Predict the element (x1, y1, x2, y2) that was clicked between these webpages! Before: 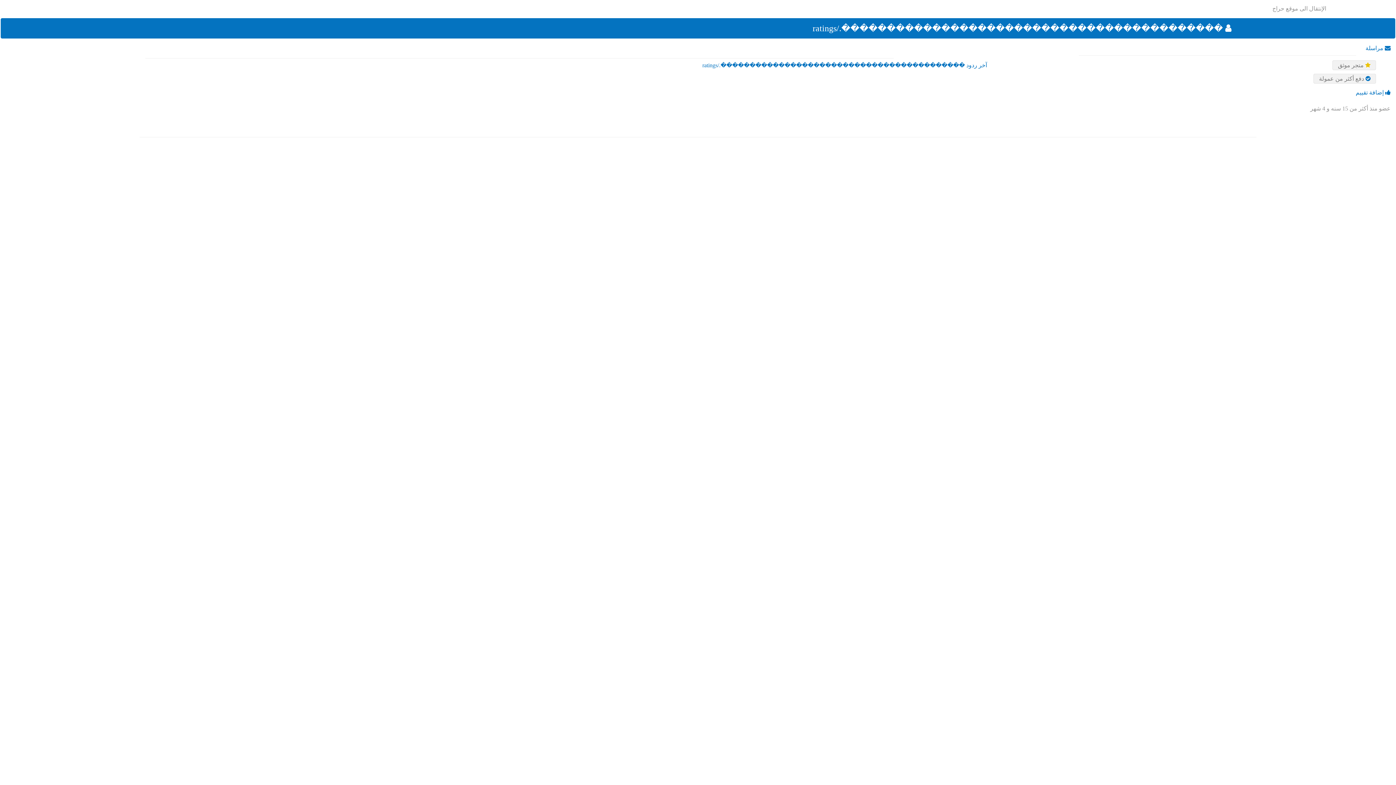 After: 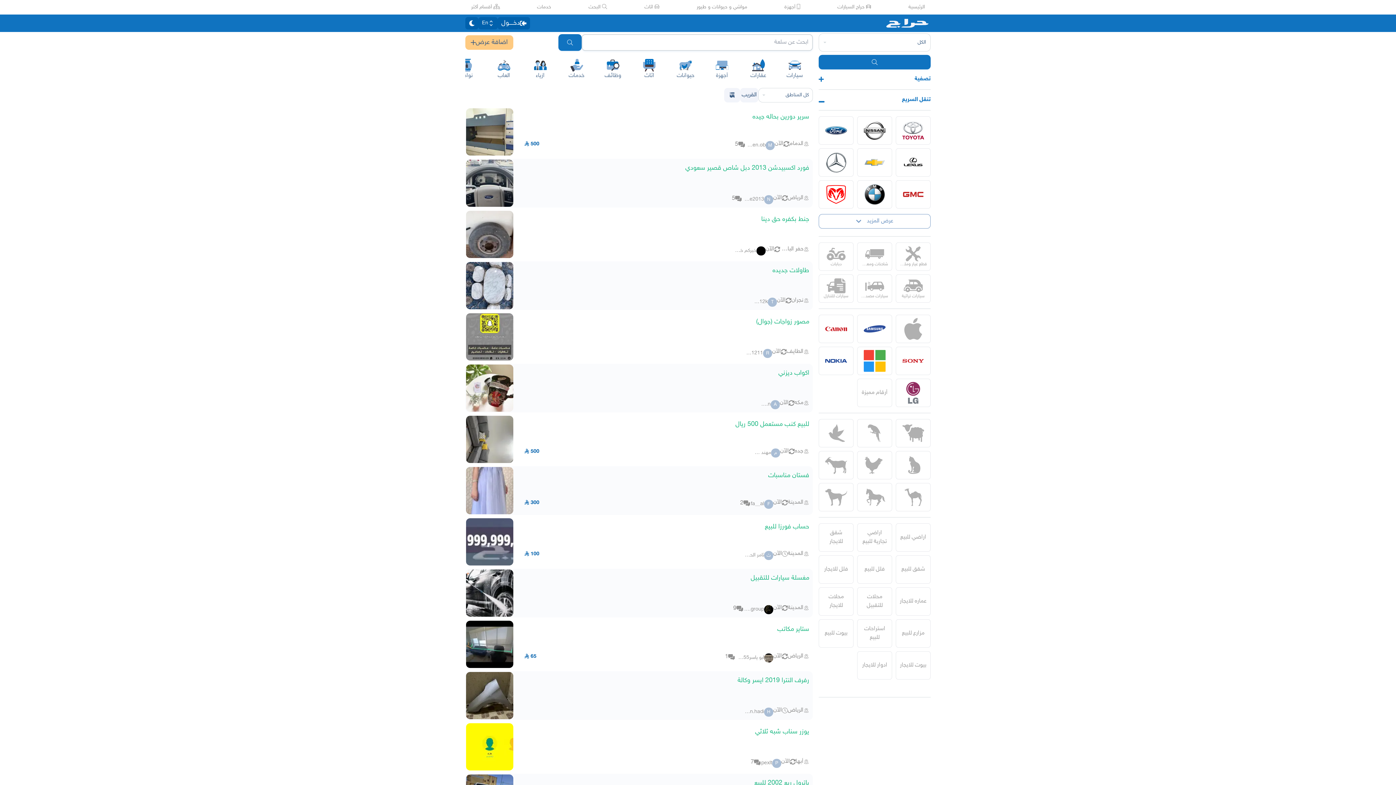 Action: bbox: (1272, 5, 1396, 11) label: الإنتقال الى موقع حراج